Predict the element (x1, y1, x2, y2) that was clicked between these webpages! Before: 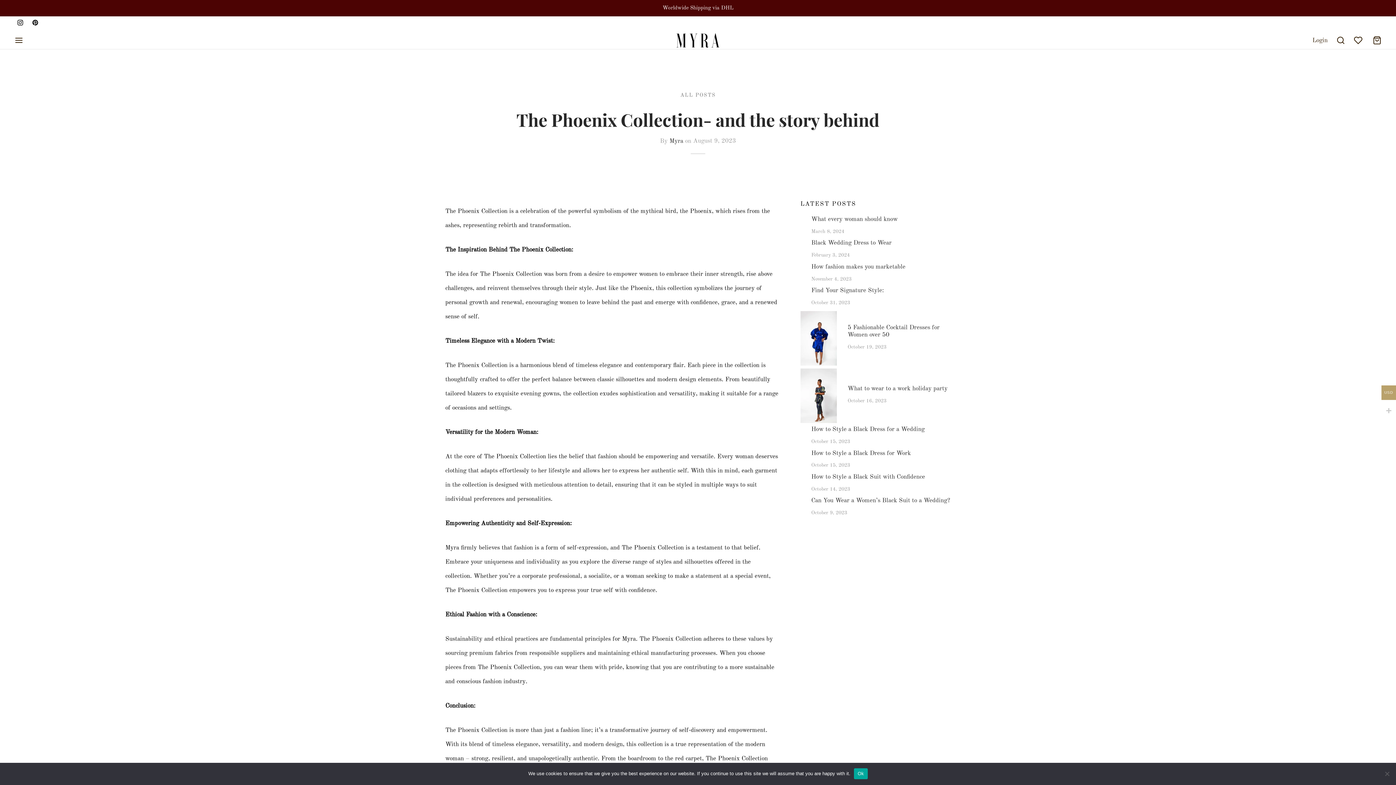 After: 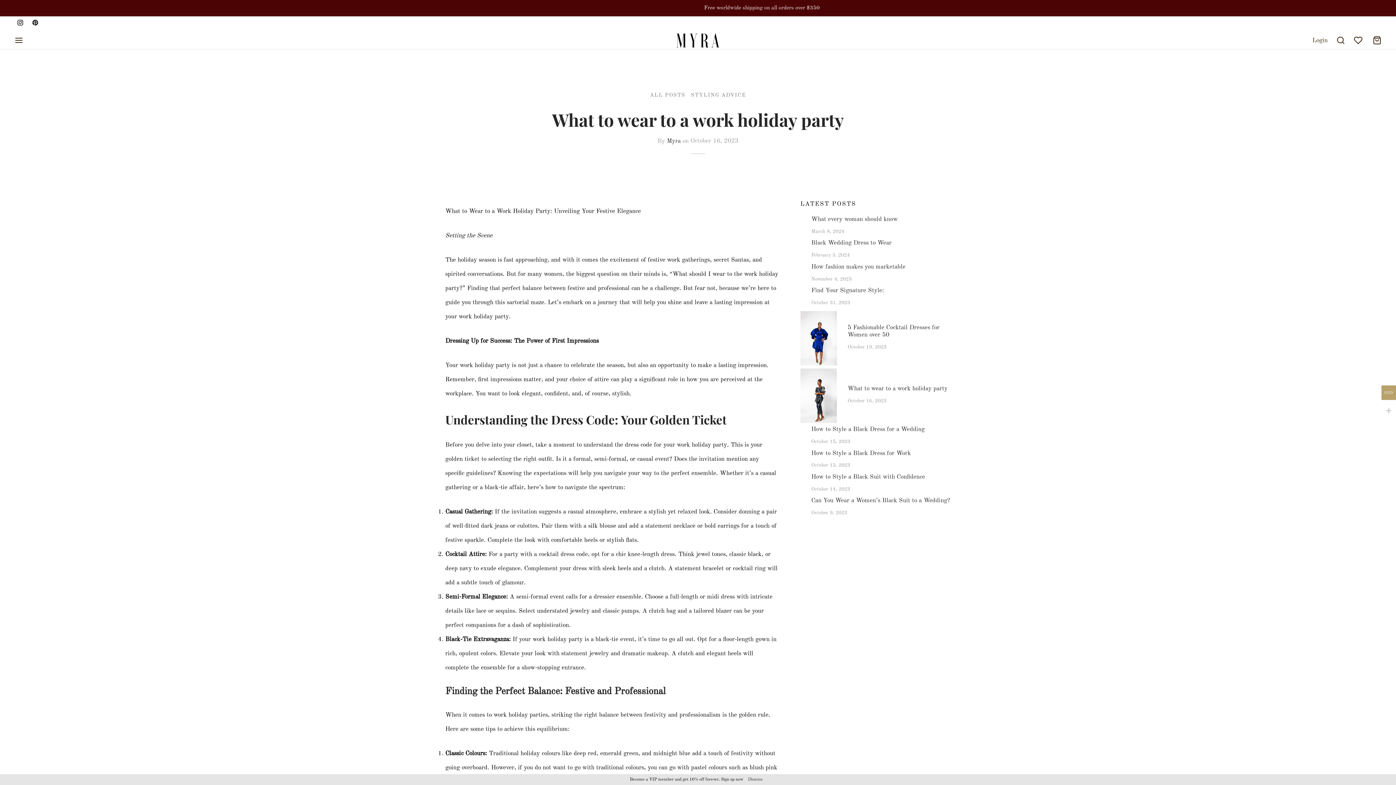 Action: bbox: (800, 368, 836, 423)